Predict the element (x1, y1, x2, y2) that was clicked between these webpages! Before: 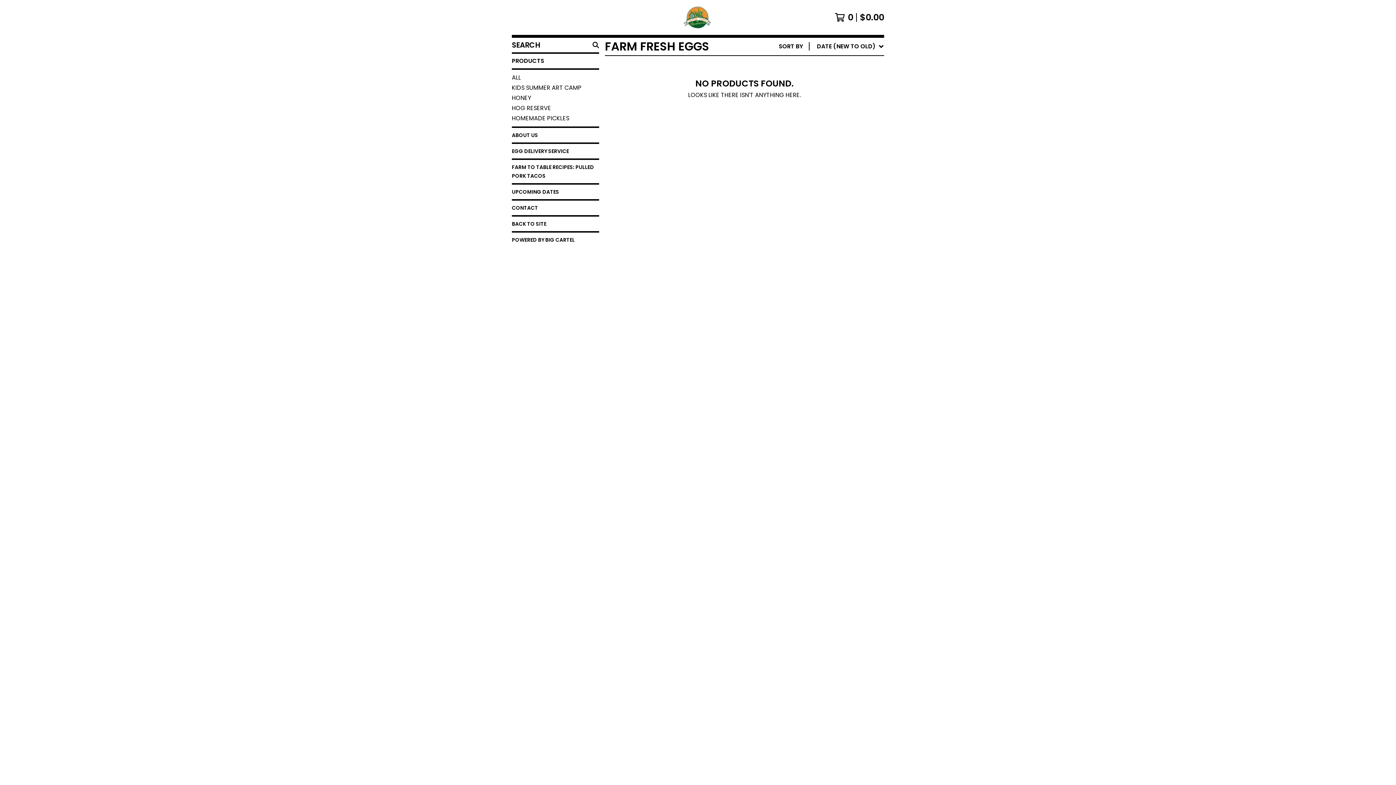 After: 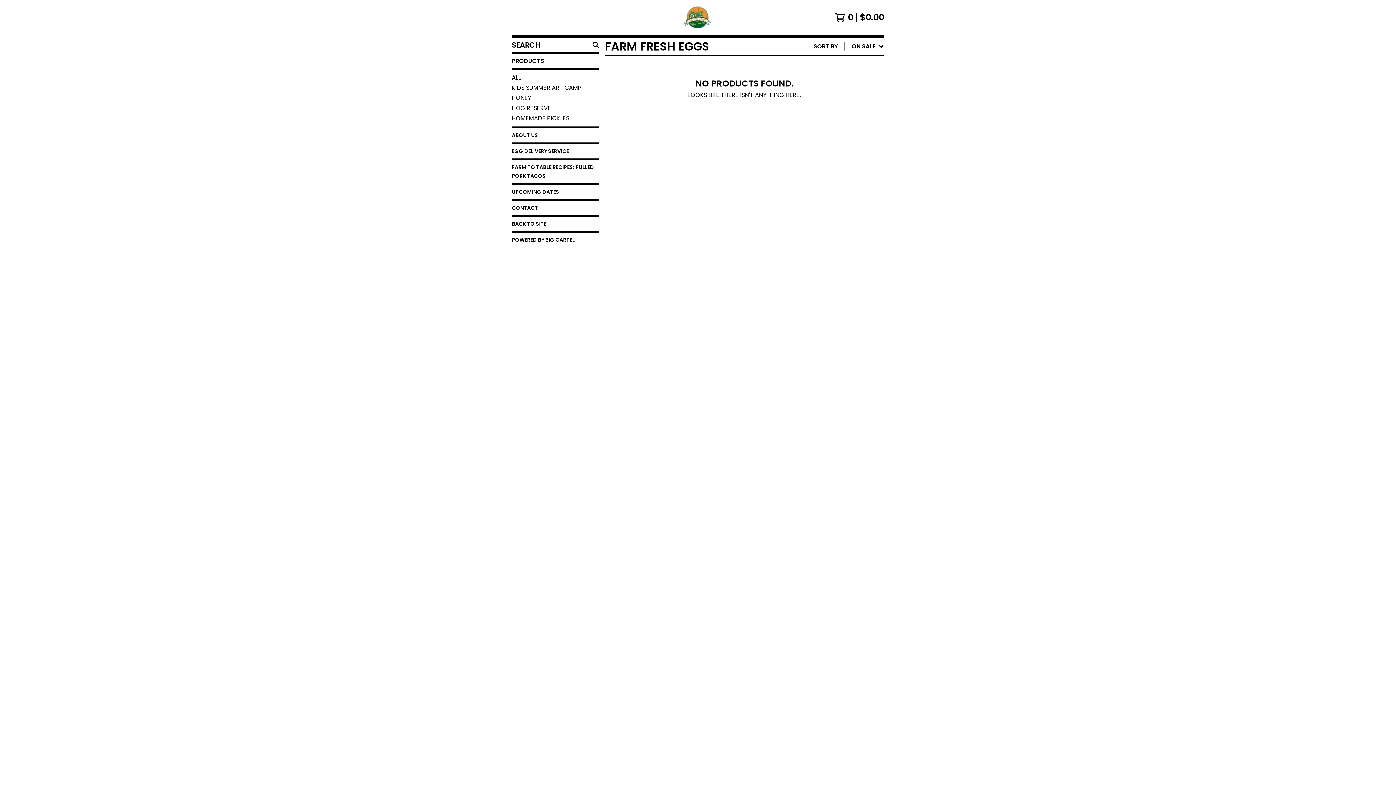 Action: label: ON SALE bbox: (799, 71, 880, 82)